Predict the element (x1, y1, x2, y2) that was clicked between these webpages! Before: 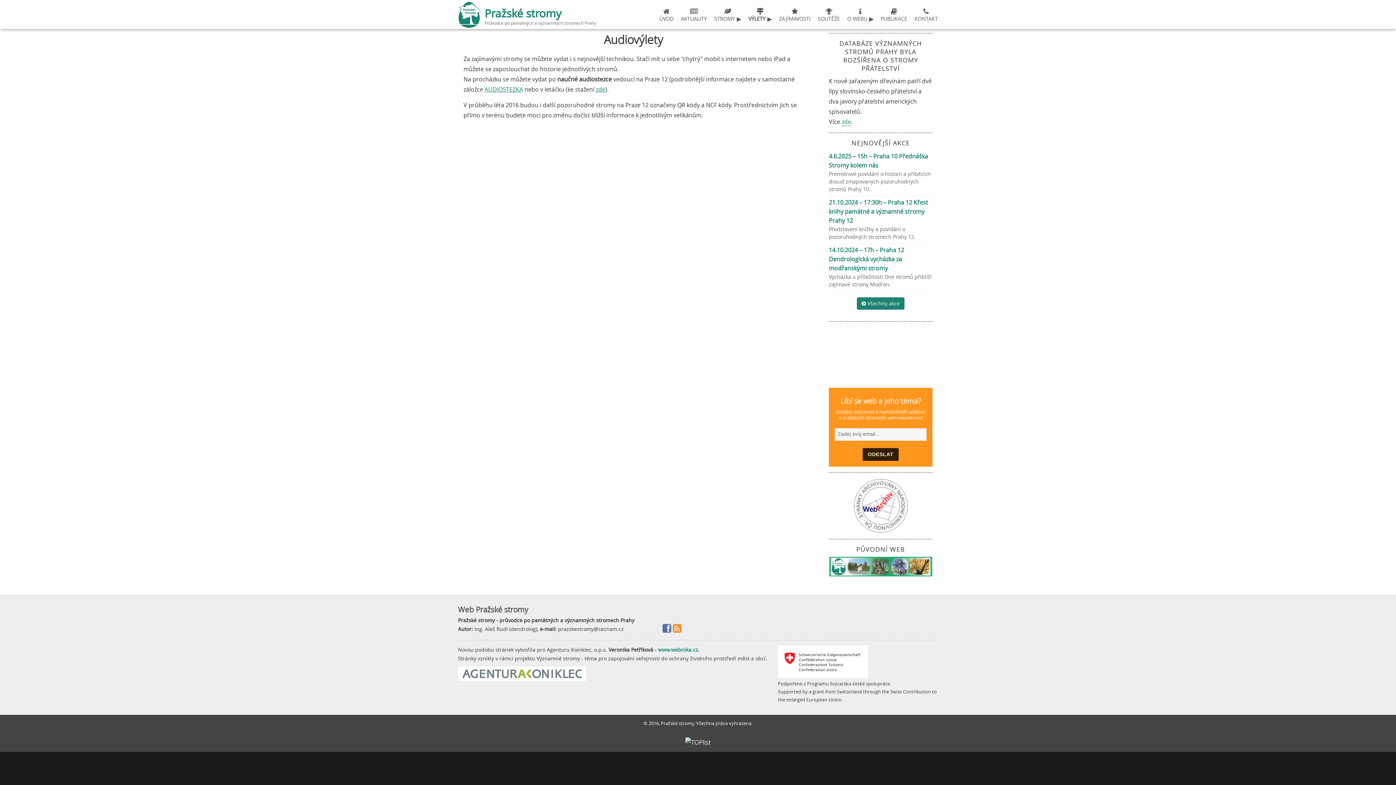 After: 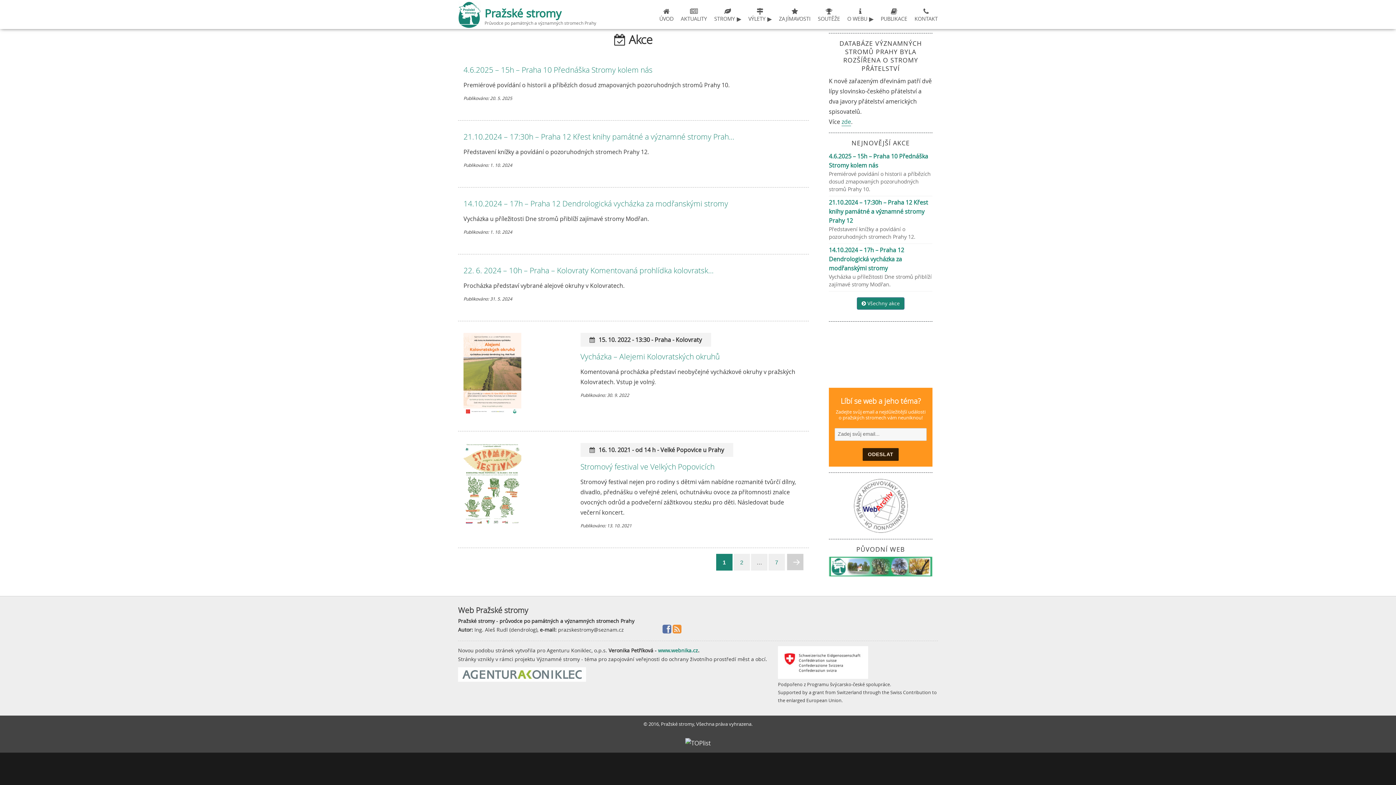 Action: bbox: (857, 297, 904, 309) label:  Všechny akce